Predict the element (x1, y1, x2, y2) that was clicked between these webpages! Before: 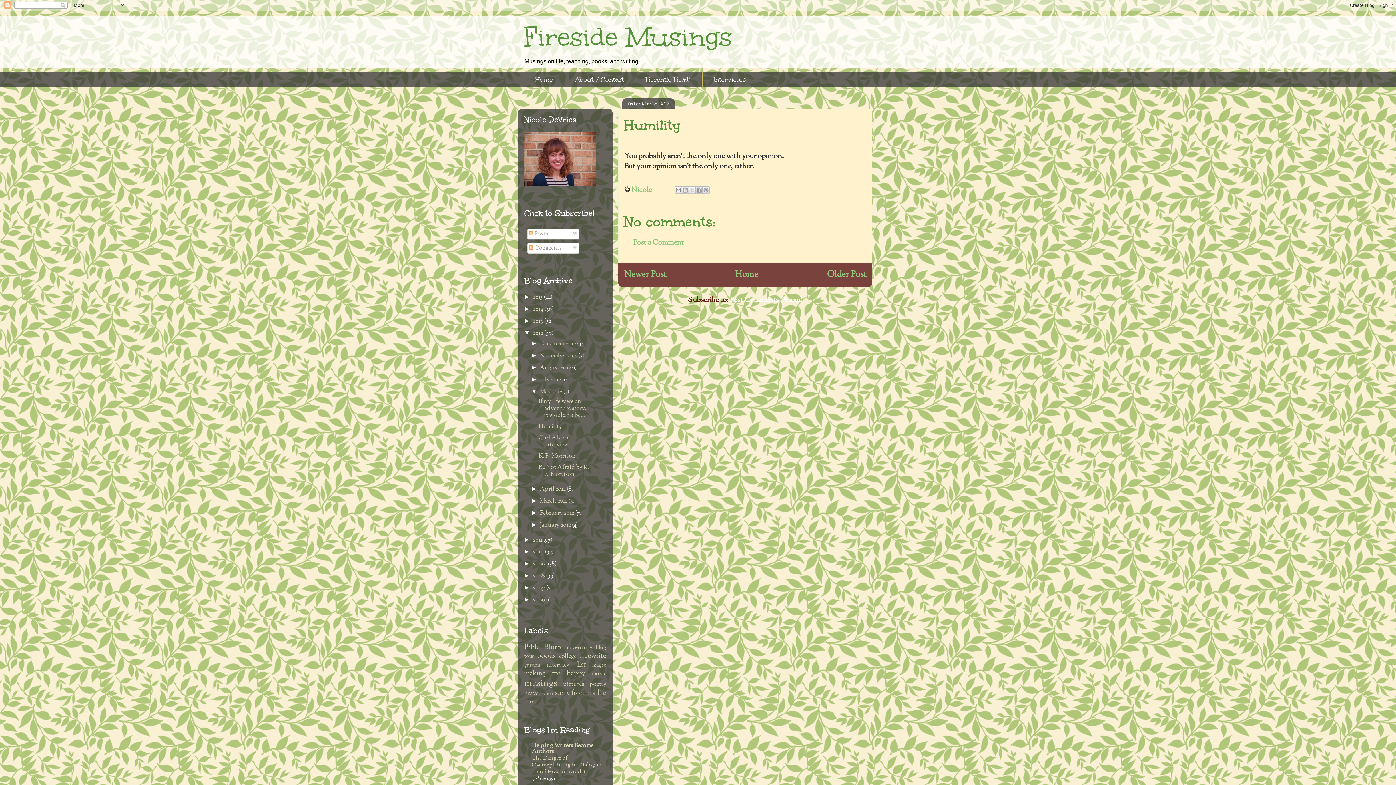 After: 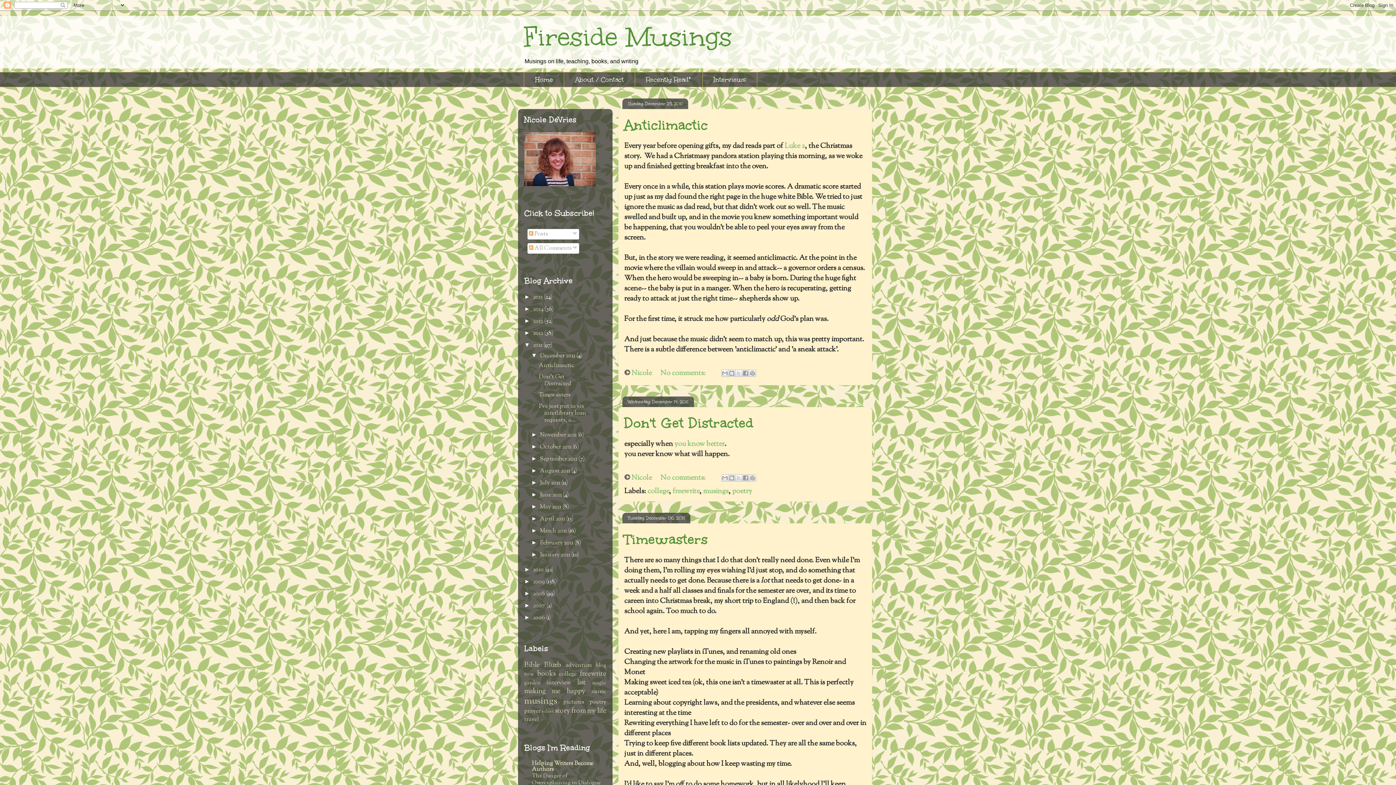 Action: label: 2011  bbox: (533, 536, 543, 544)